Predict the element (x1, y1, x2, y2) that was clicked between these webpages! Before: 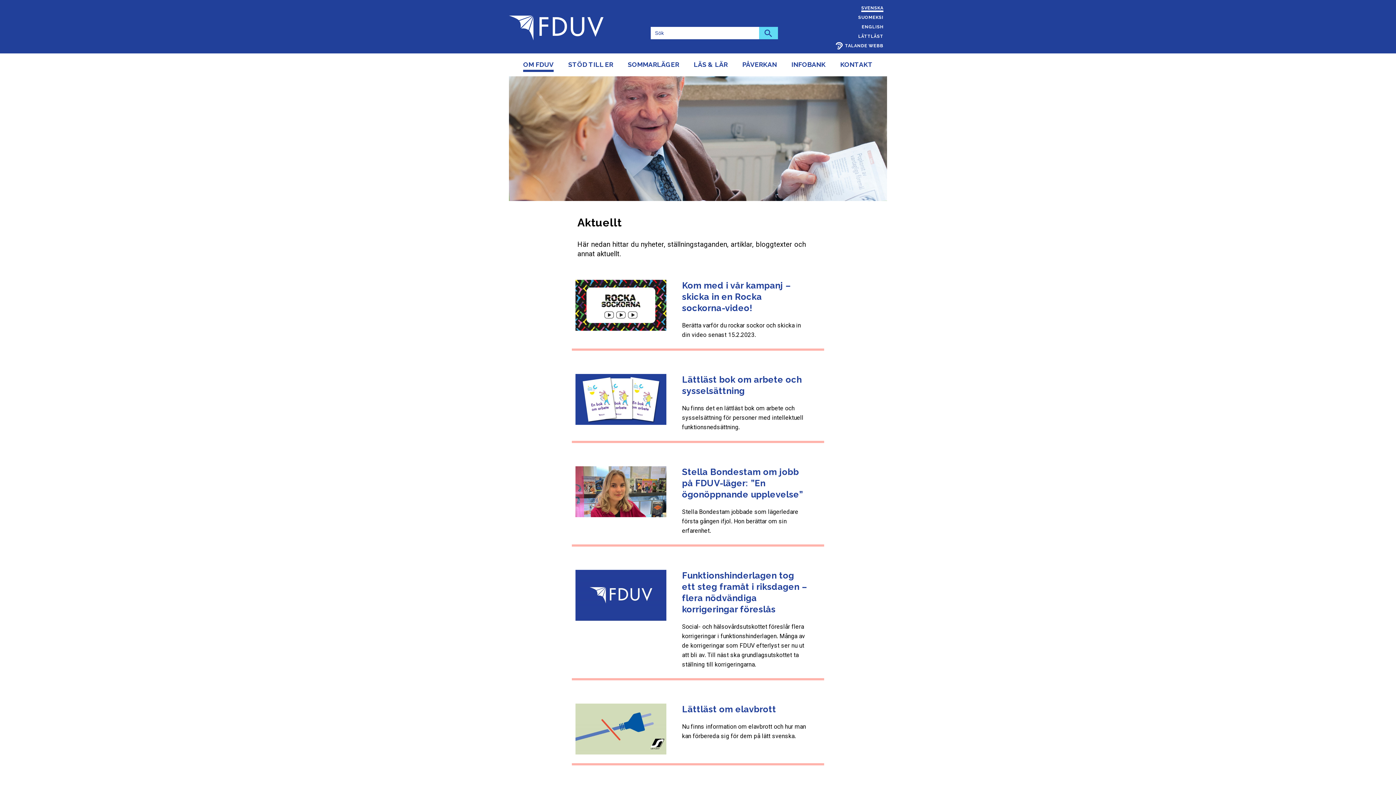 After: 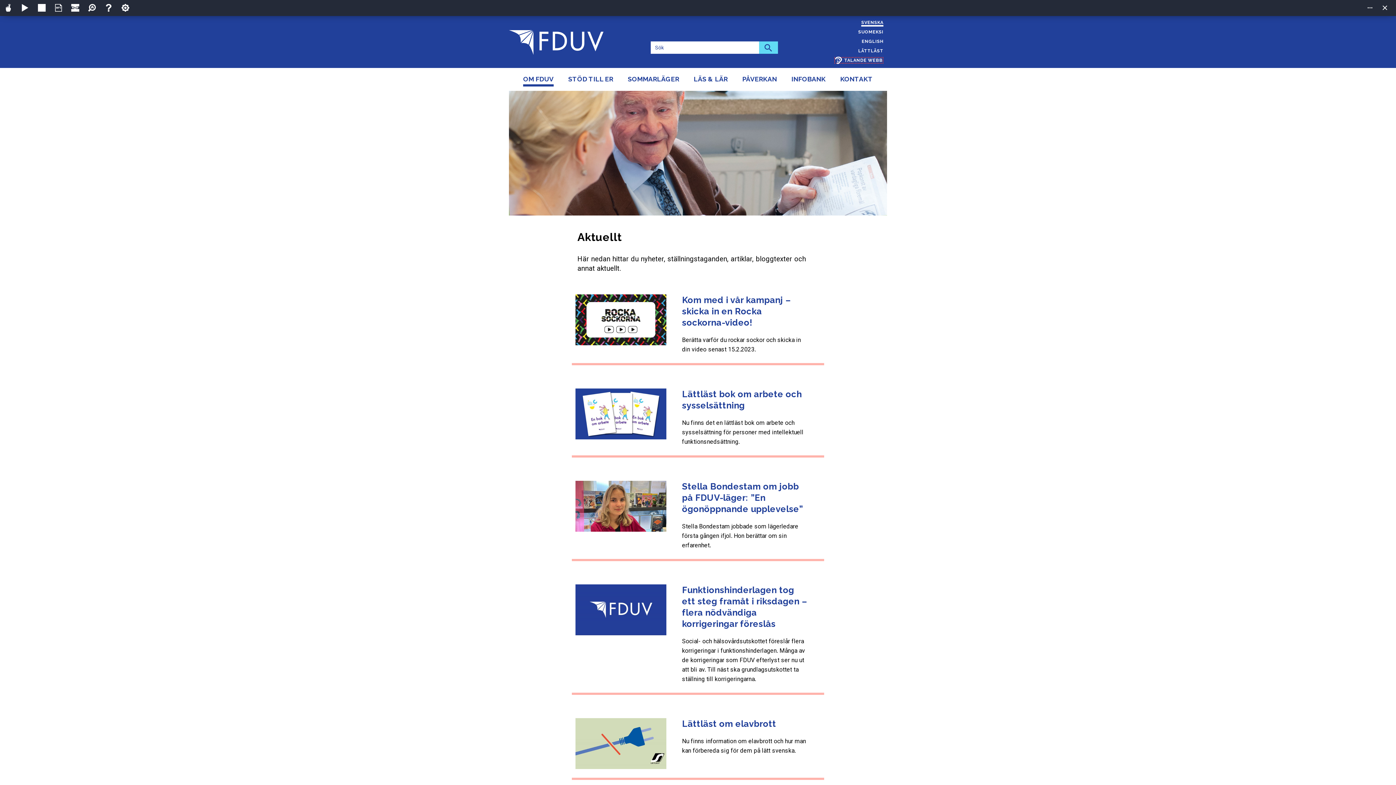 Action: label: TALANDE WEBB bbox: (836, 43, 883, 49)